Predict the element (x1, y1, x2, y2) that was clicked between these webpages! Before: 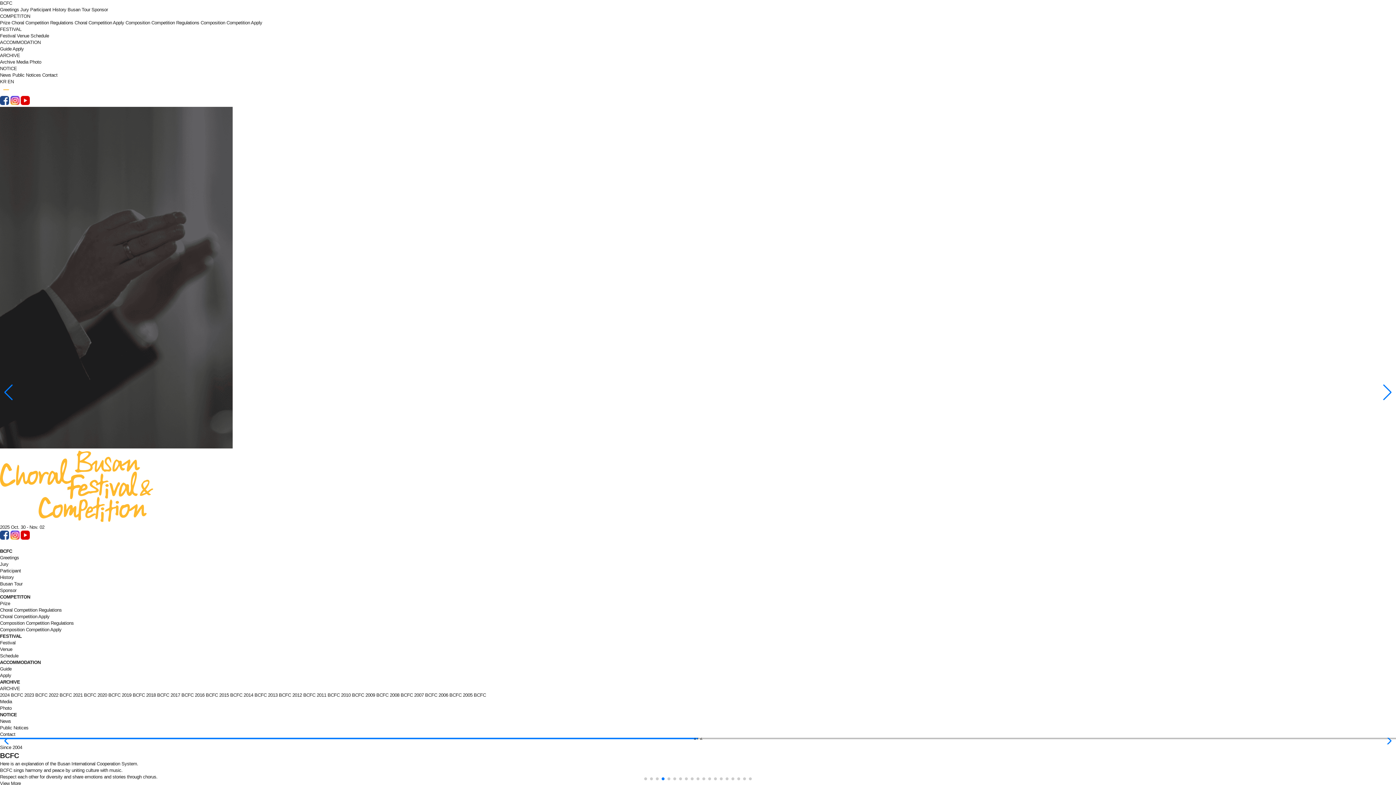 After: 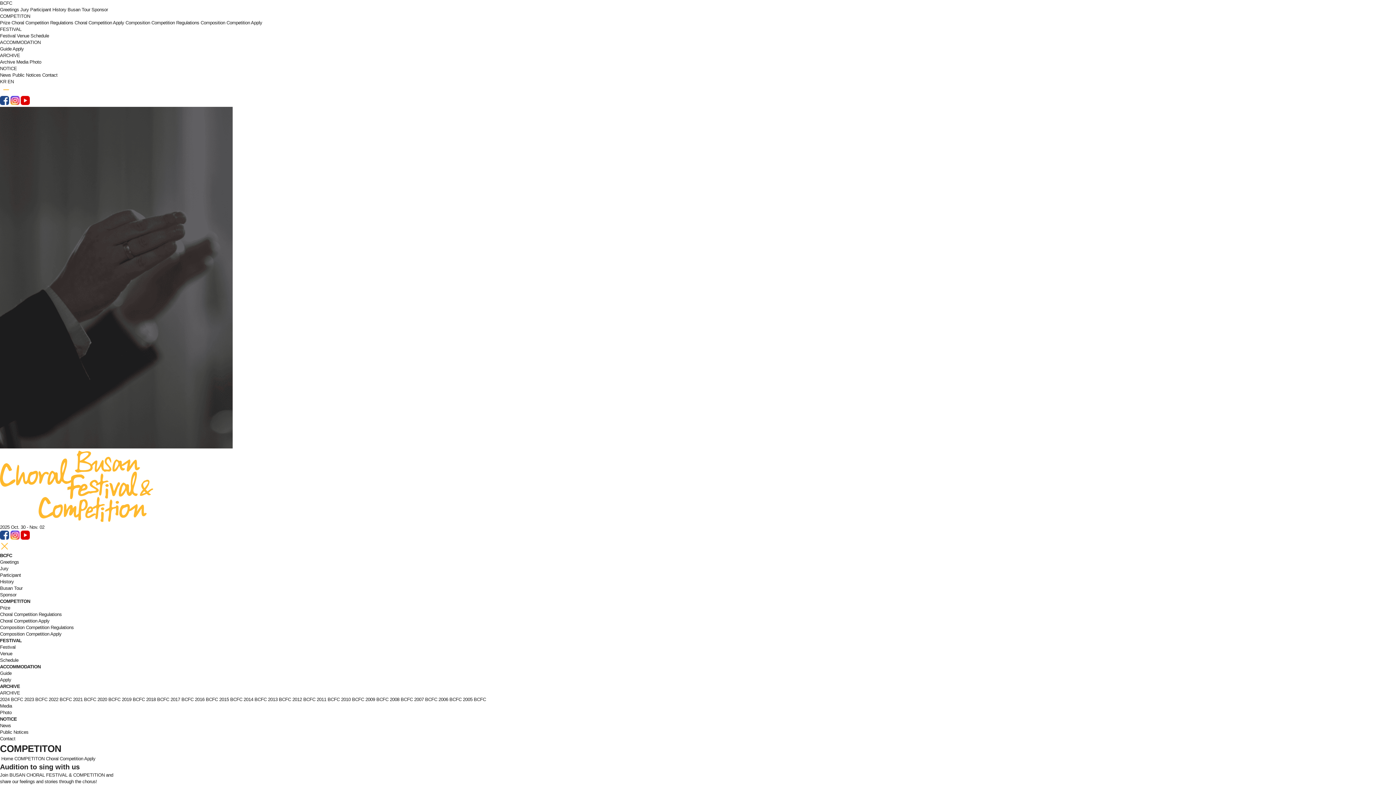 Action: bbox: (0, 614, 49, 619) label: Choral Competition Apply